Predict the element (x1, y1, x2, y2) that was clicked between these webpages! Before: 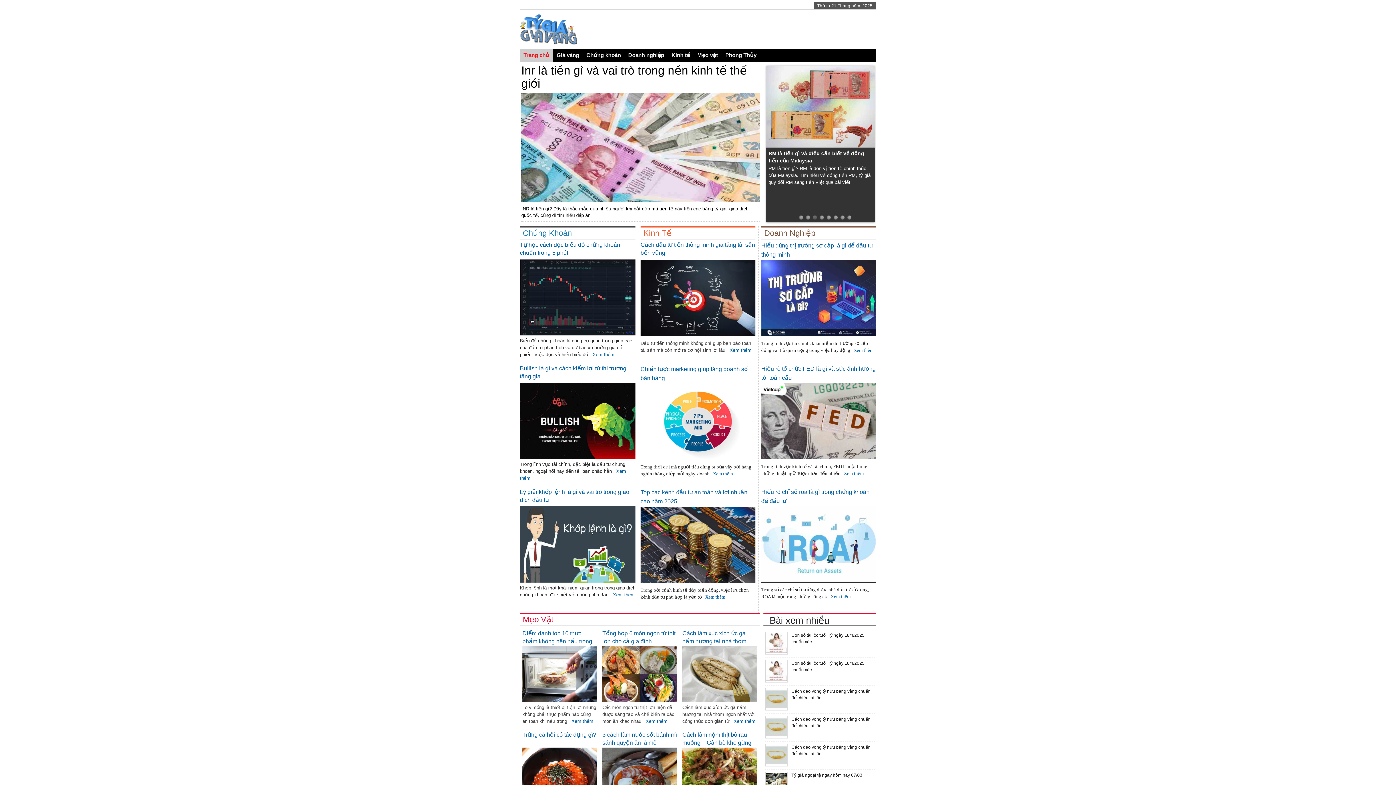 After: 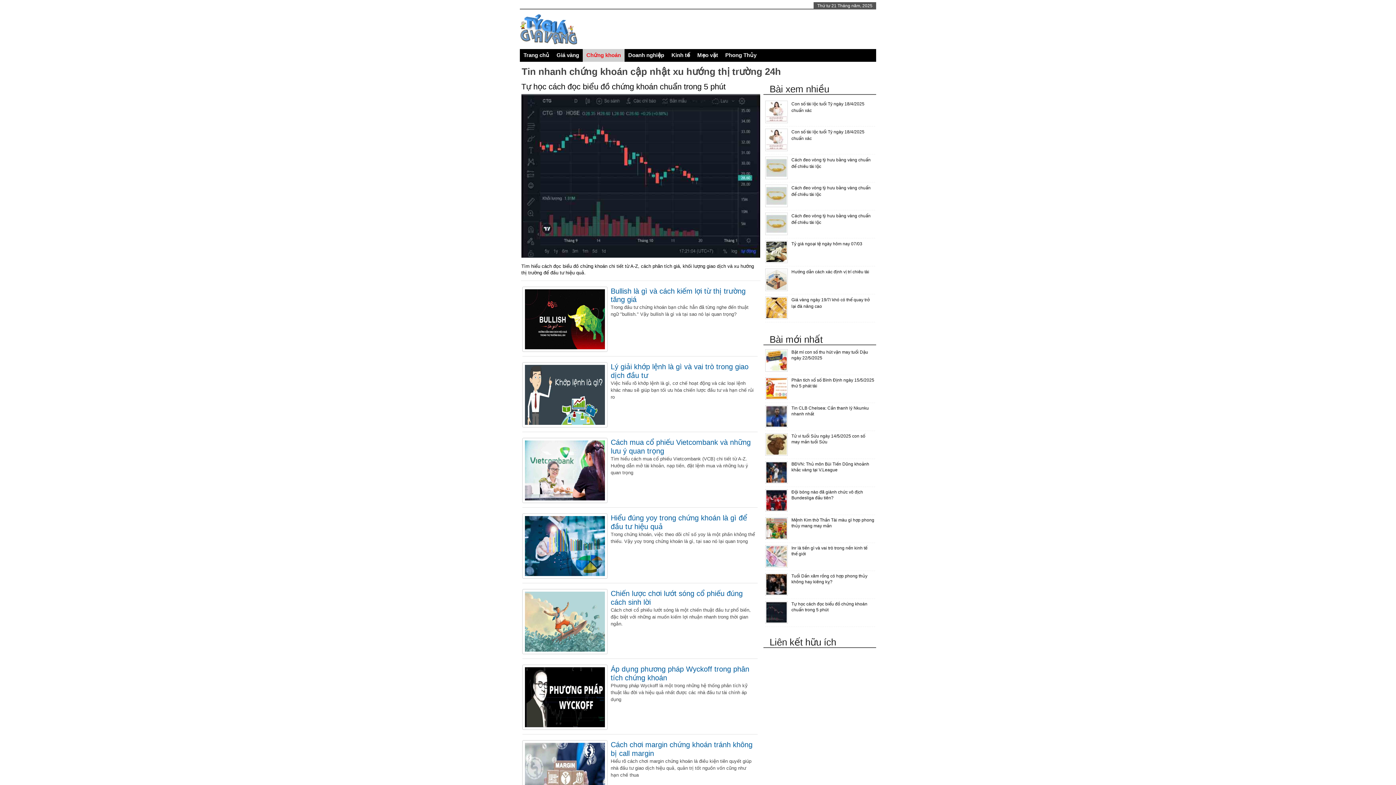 Action: label: Chứng Khoán bbox: (522, 228, 572, 237)